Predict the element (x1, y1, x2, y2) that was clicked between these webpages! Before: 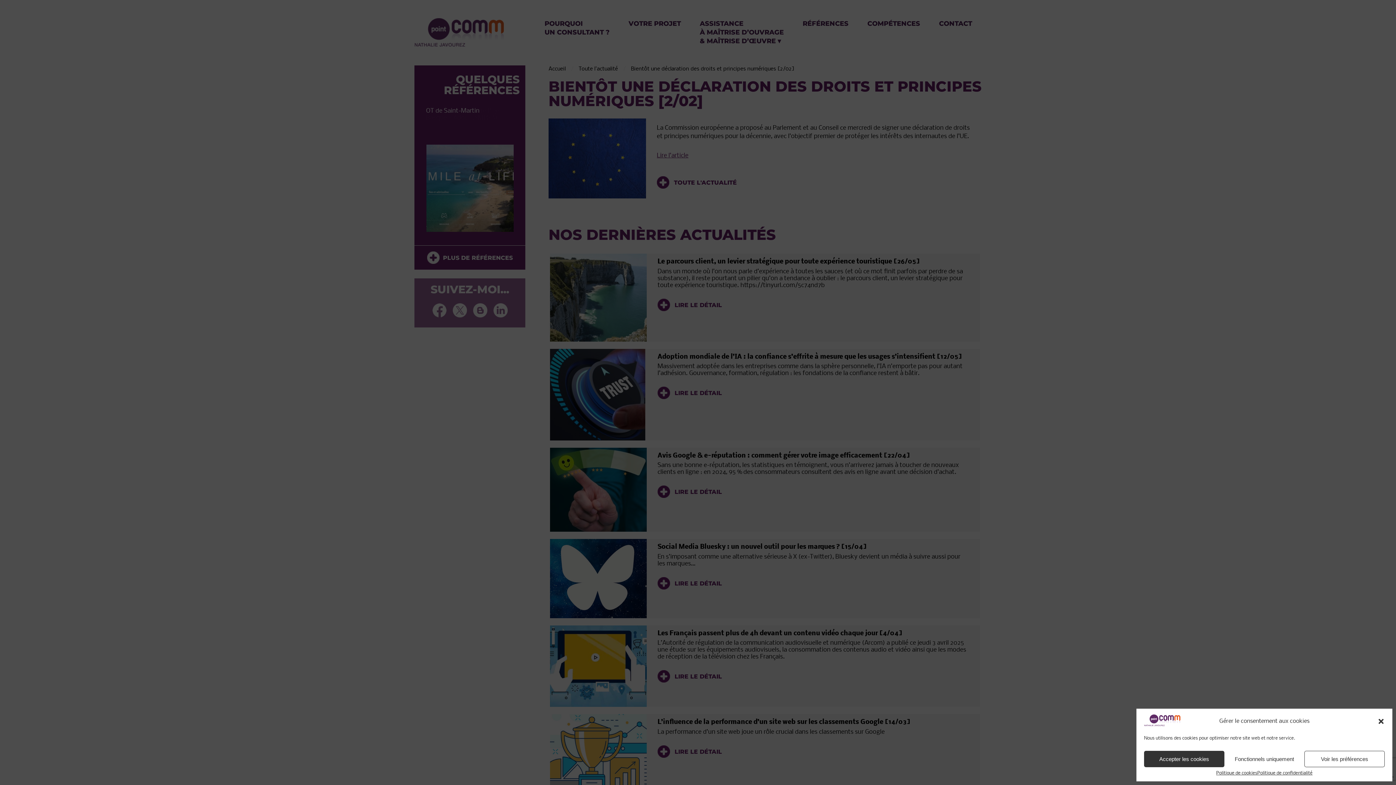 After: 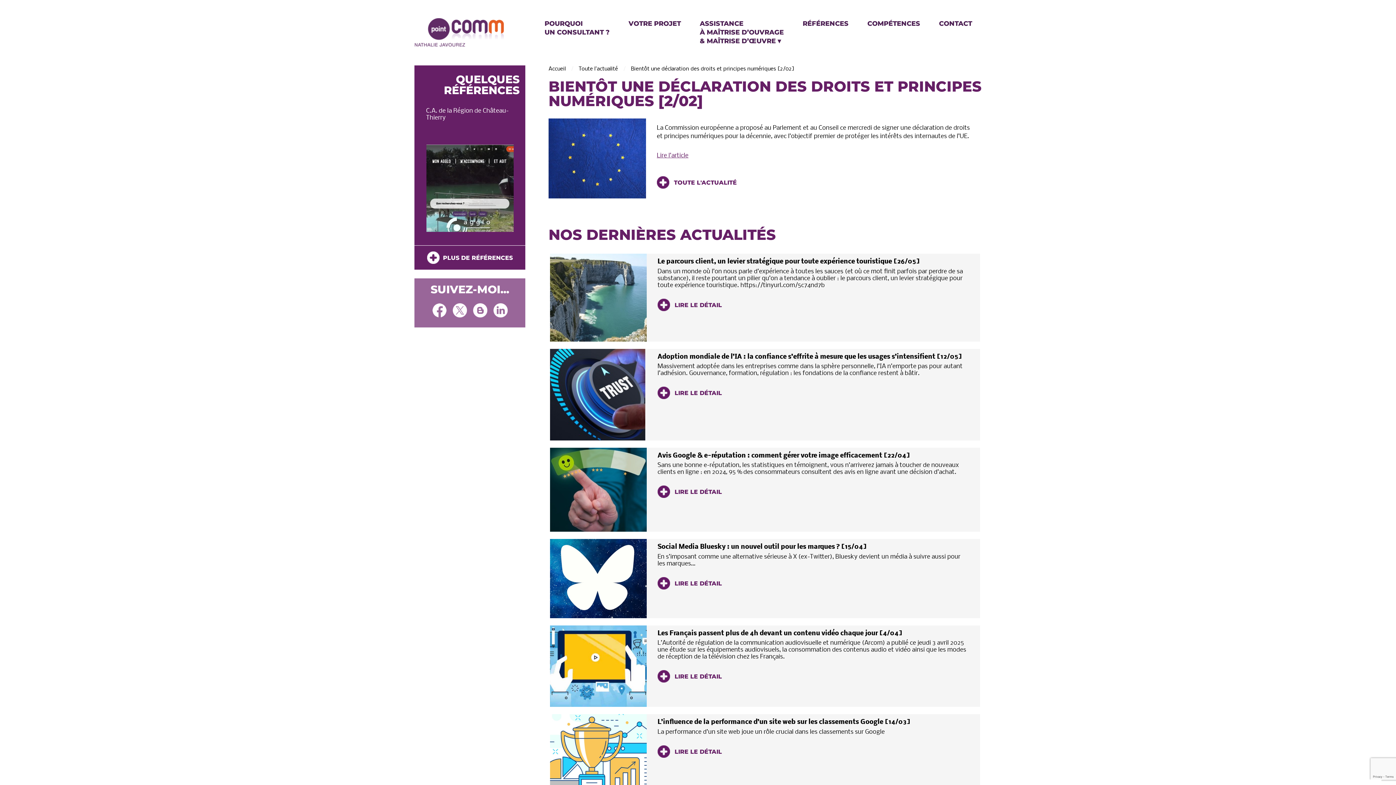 Action: label: Fonctionnels uniquement bbox: (1224, 751, 1304, 767)